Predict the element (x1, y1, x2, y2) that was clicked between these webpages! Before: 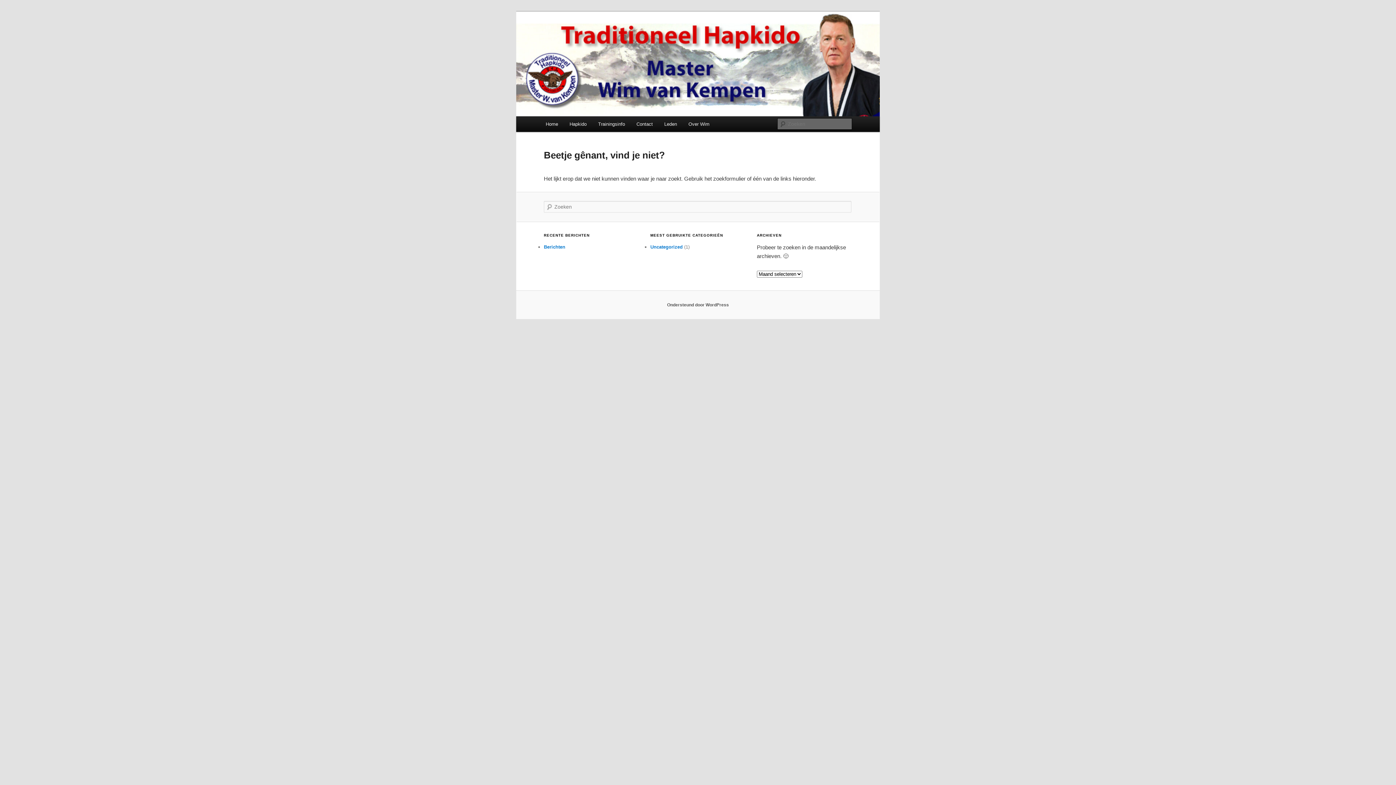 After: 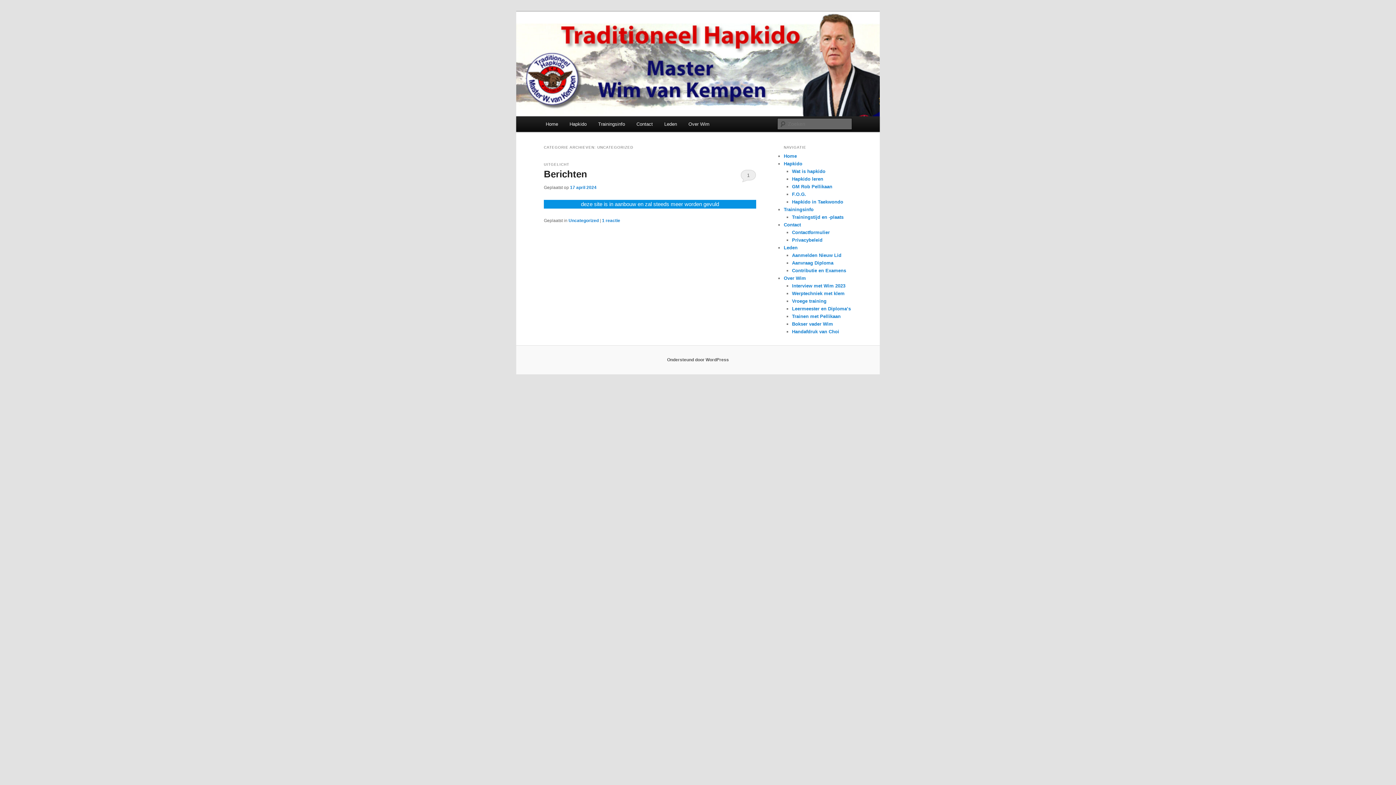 Action: bbox: (650, 244, 682, 249) label: Uncategorized